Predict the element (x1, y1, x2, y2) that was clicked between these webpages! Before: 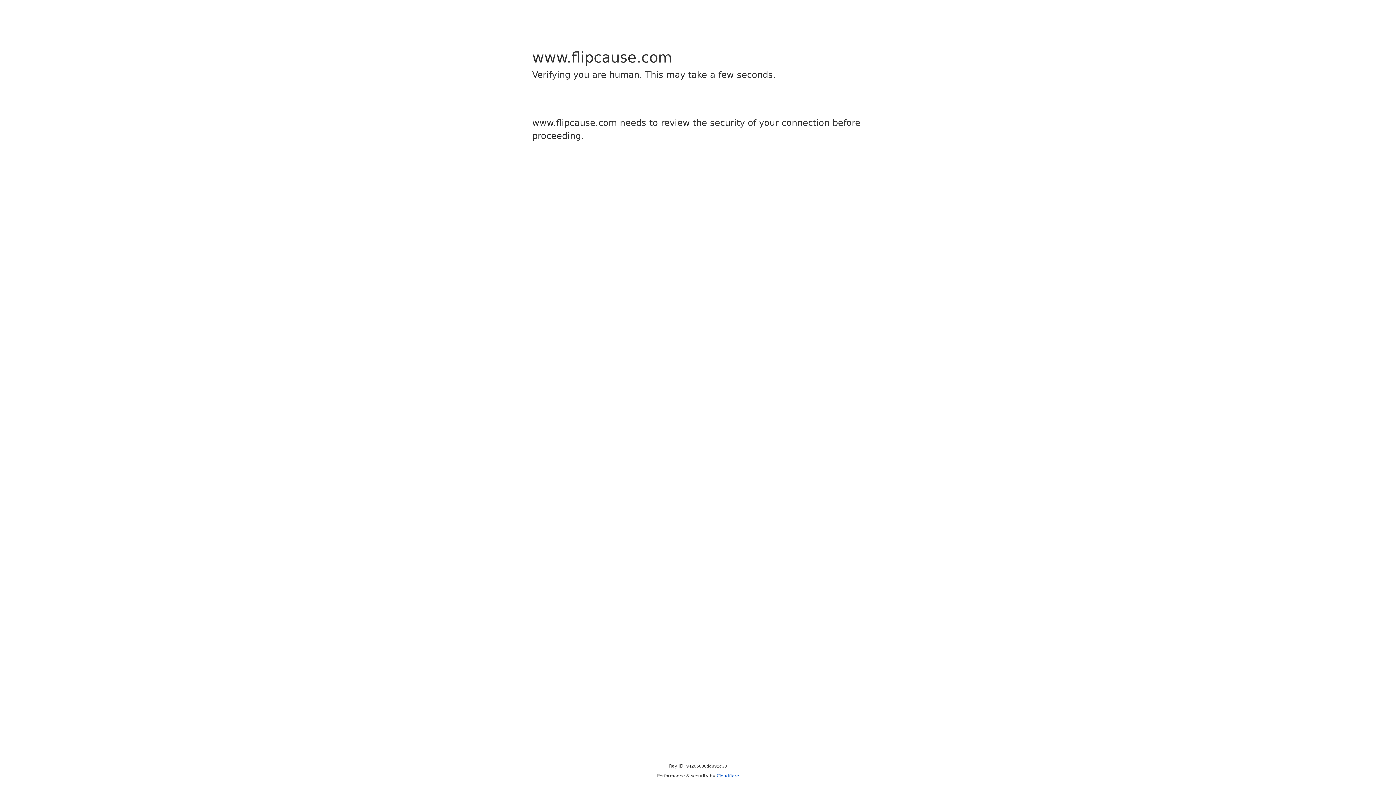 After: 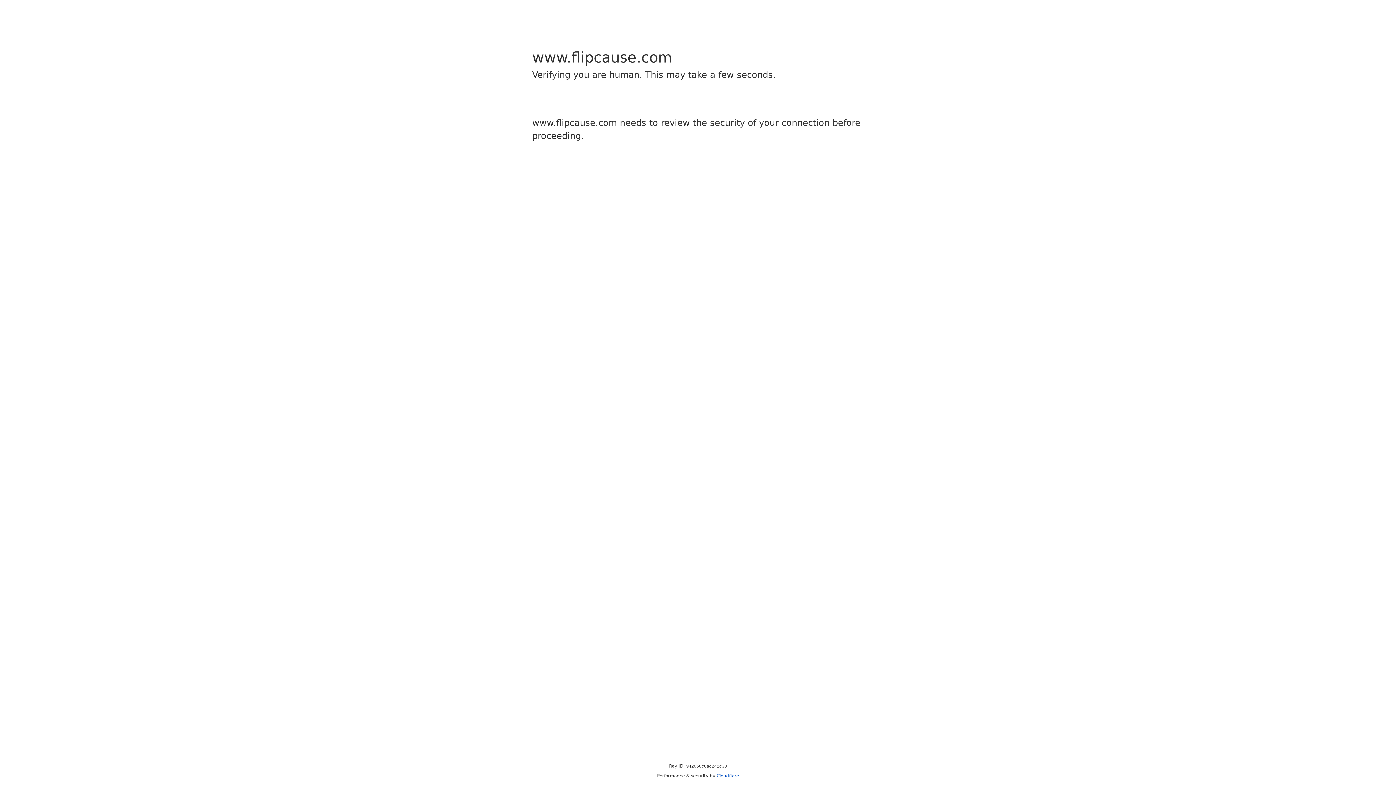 Action: label: Cloudflare bbox: (716, 773, 739, 778)